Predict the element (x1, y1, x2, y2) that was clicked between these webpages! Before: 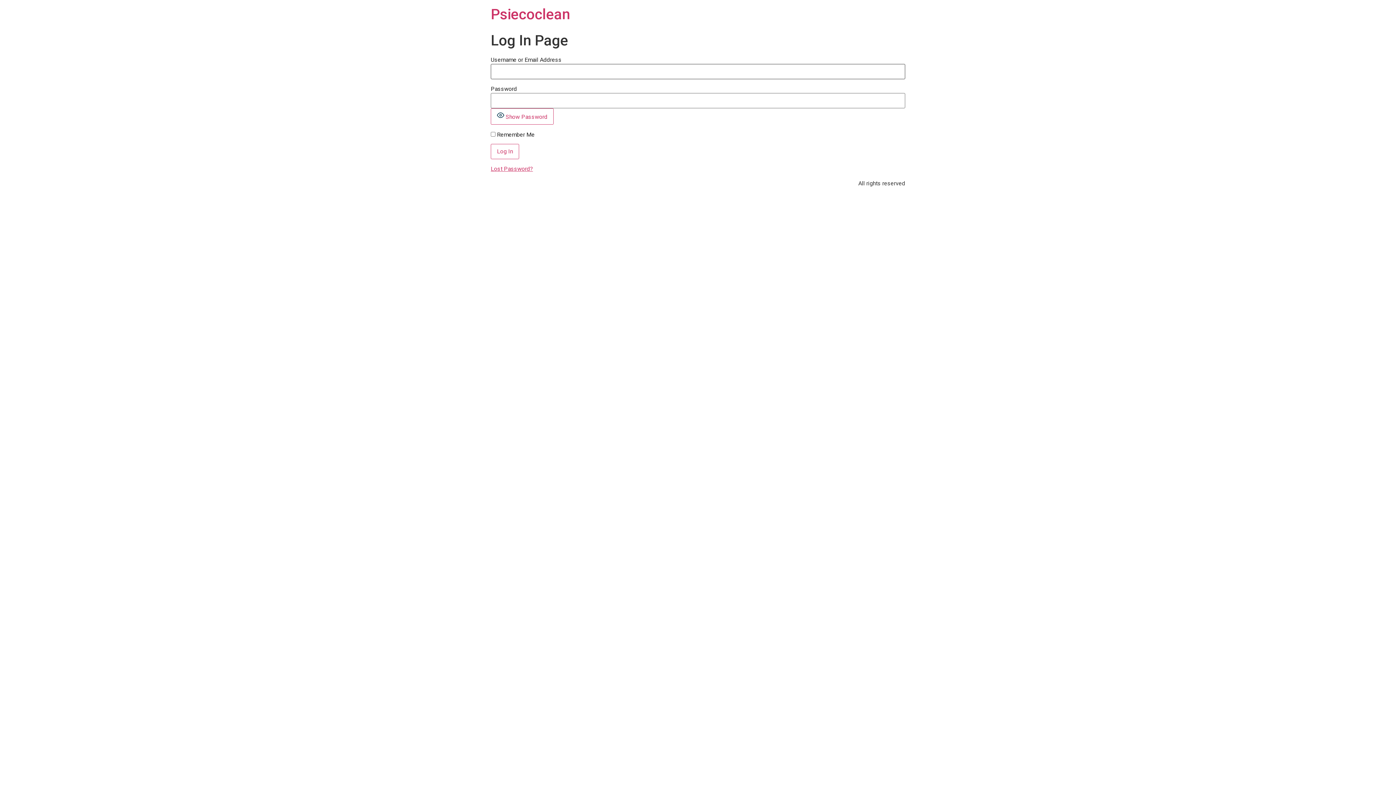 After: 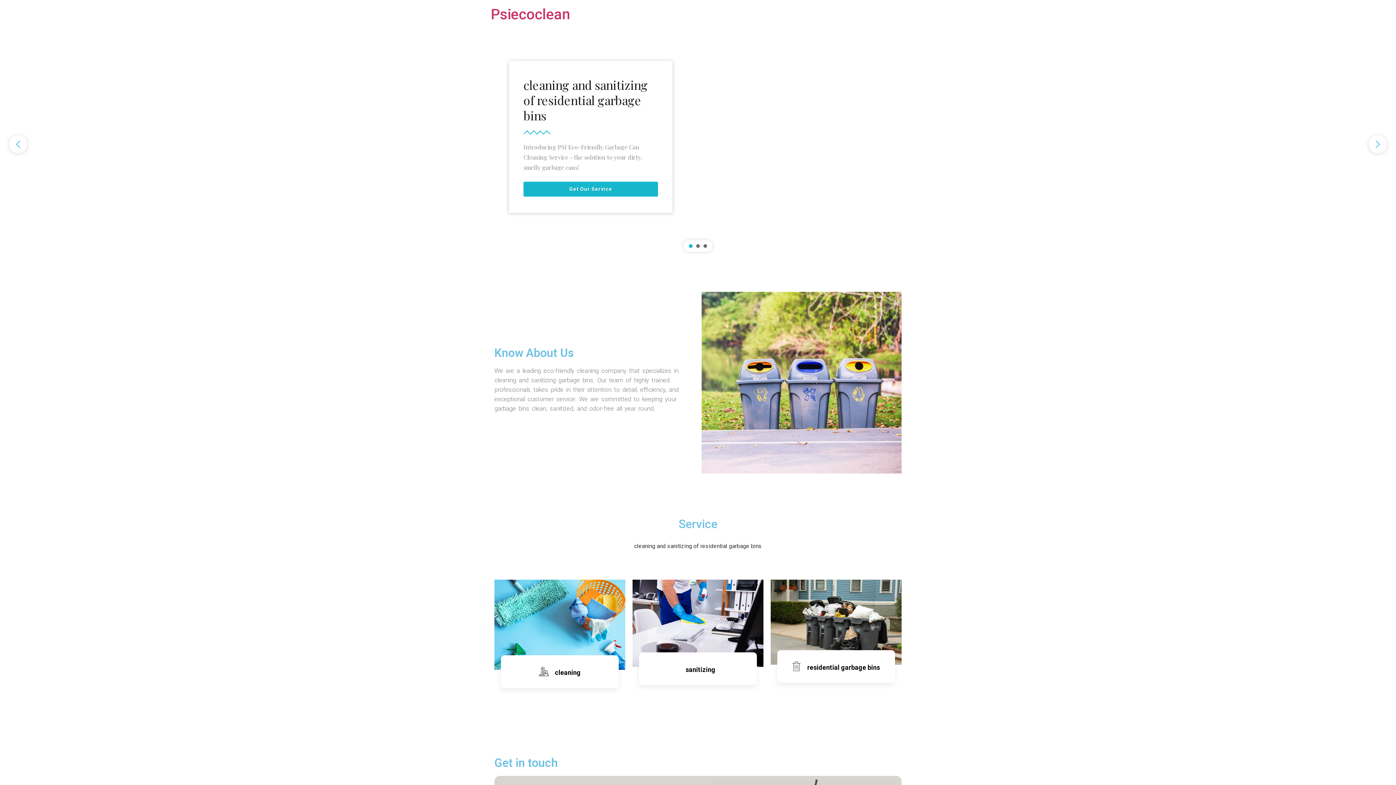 Action: bbox: (490, 5, 570, 22) label: Psiecoclean